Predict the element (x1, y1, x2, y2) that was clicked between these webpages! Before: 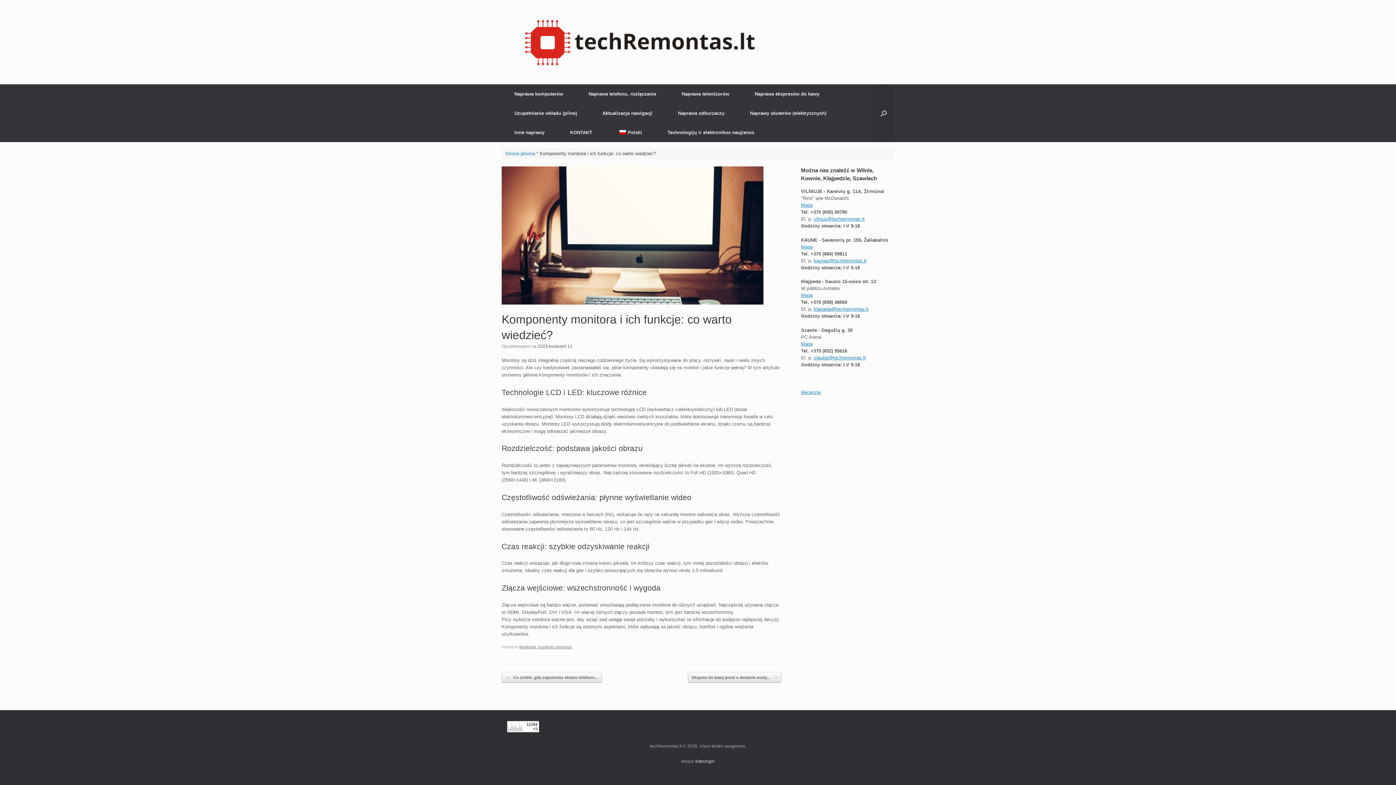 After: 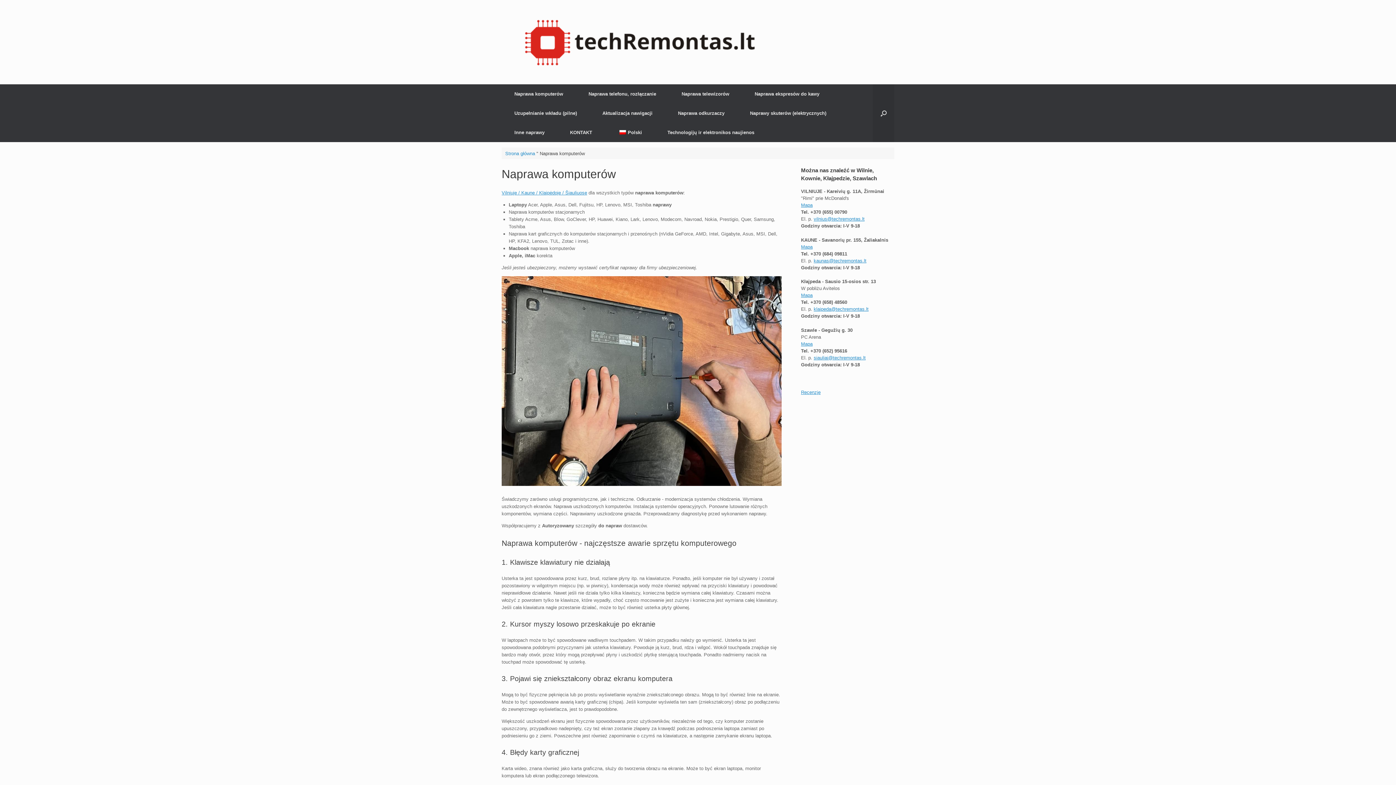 Action: label: Naprawa komputerów bbox: (501, 84, 576, 103)